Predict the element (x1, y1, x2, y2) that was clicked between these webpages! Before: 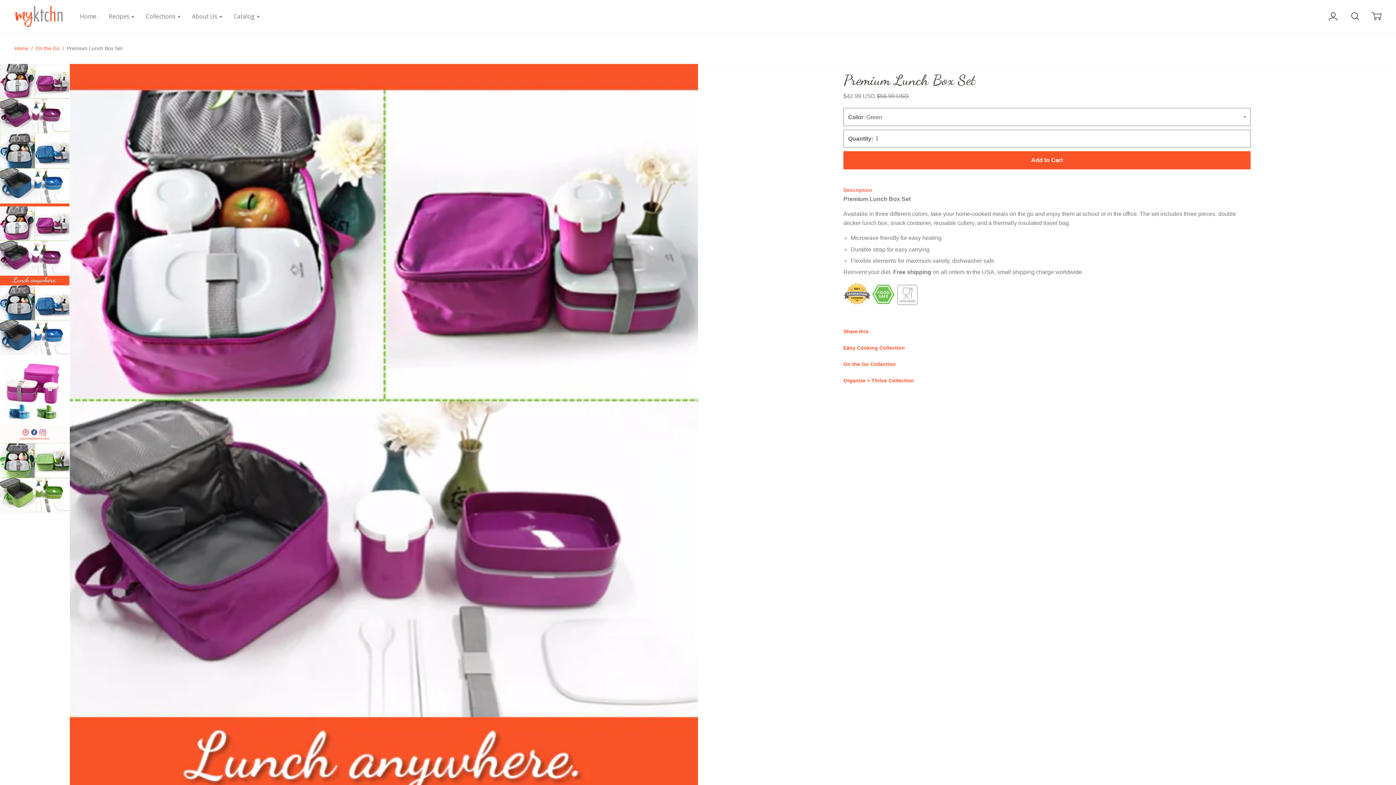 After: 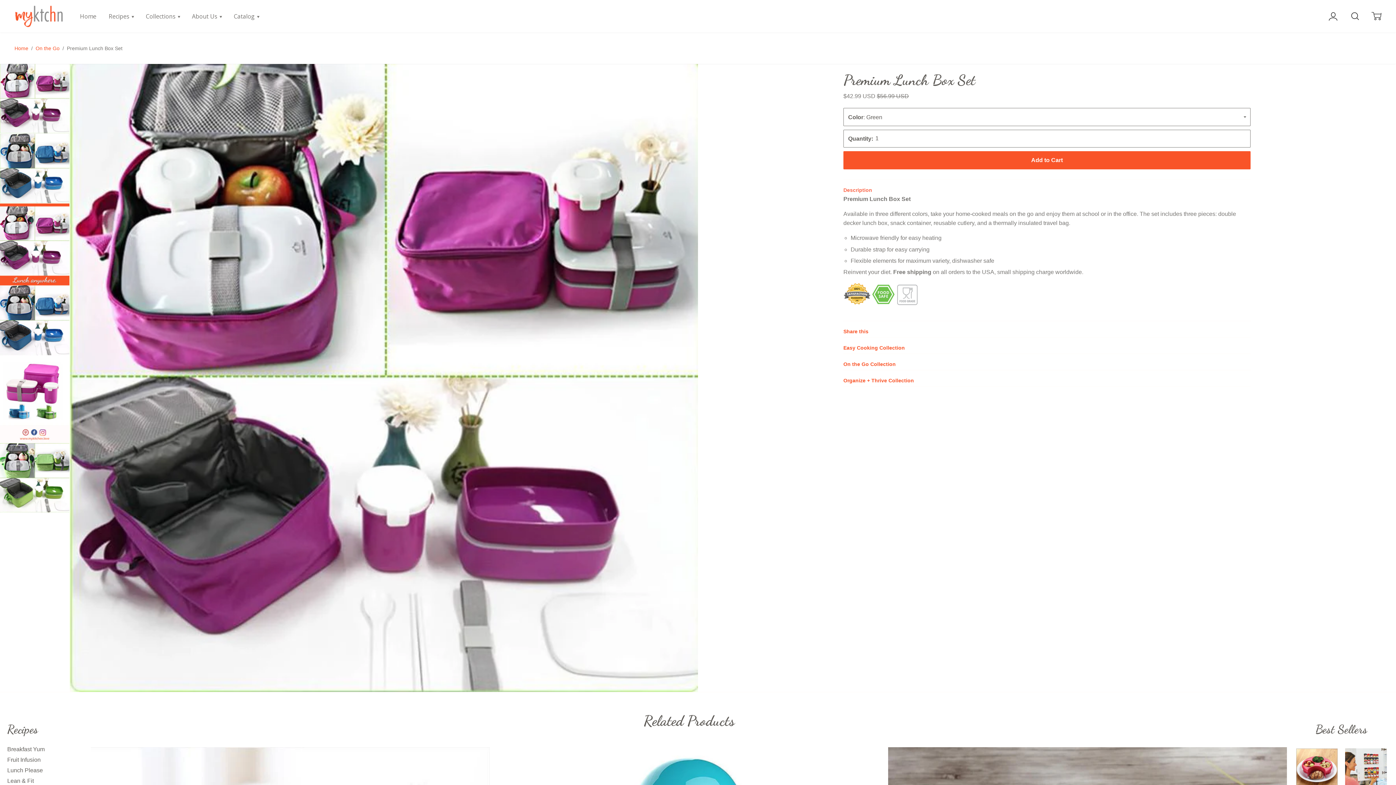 Action: bbox: (0, 64, 69, 133)